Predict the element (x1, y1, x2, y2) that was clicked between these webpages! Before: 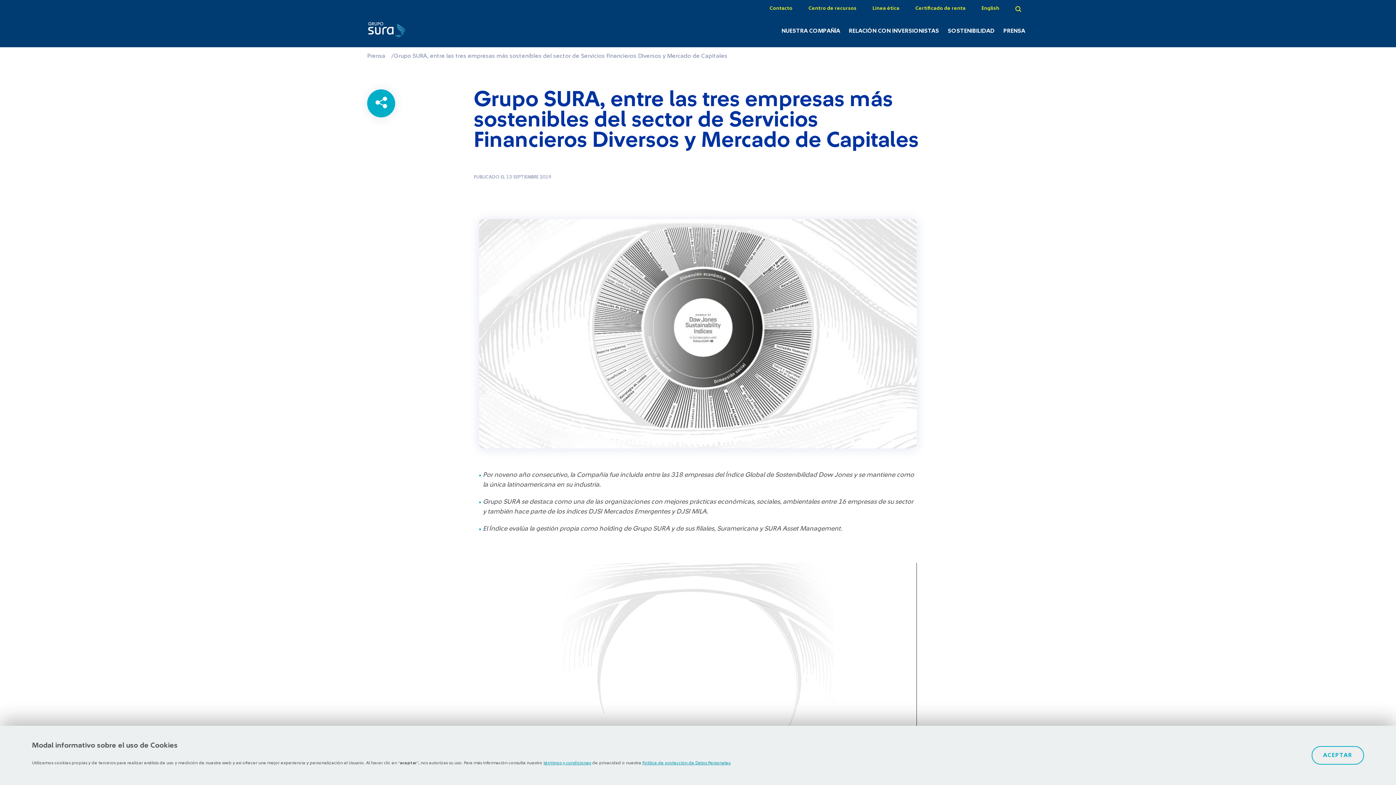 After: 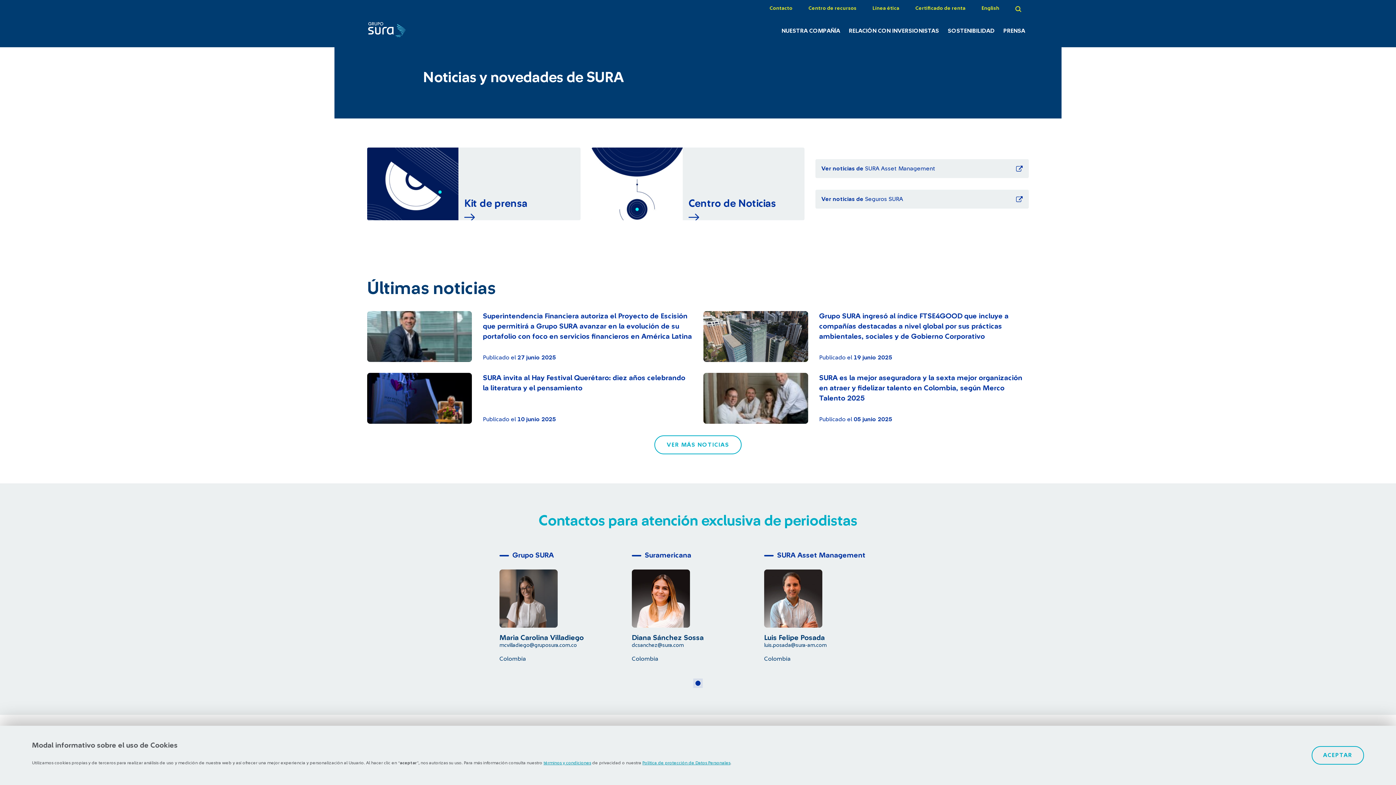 Action: label: Prensa bbox: (367, 51, 385, 60)